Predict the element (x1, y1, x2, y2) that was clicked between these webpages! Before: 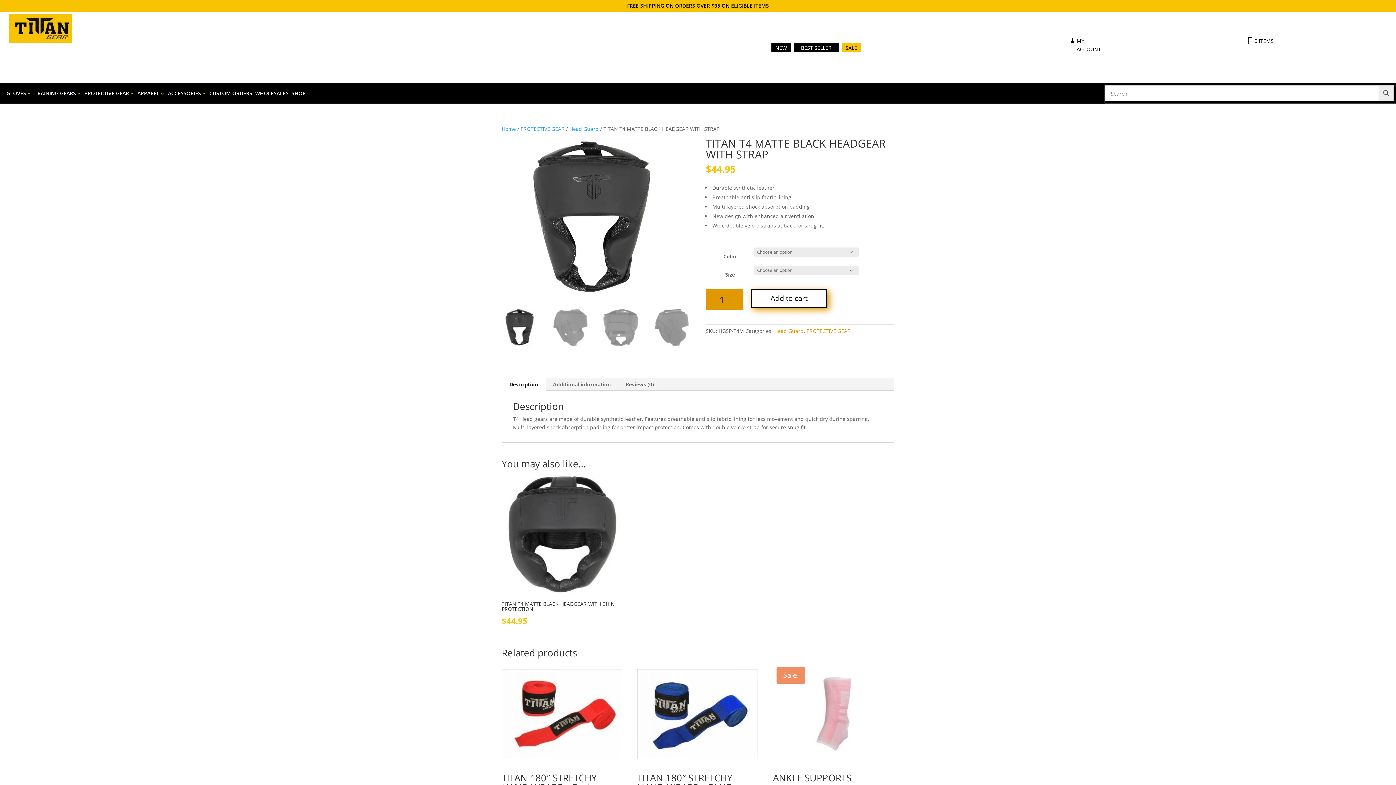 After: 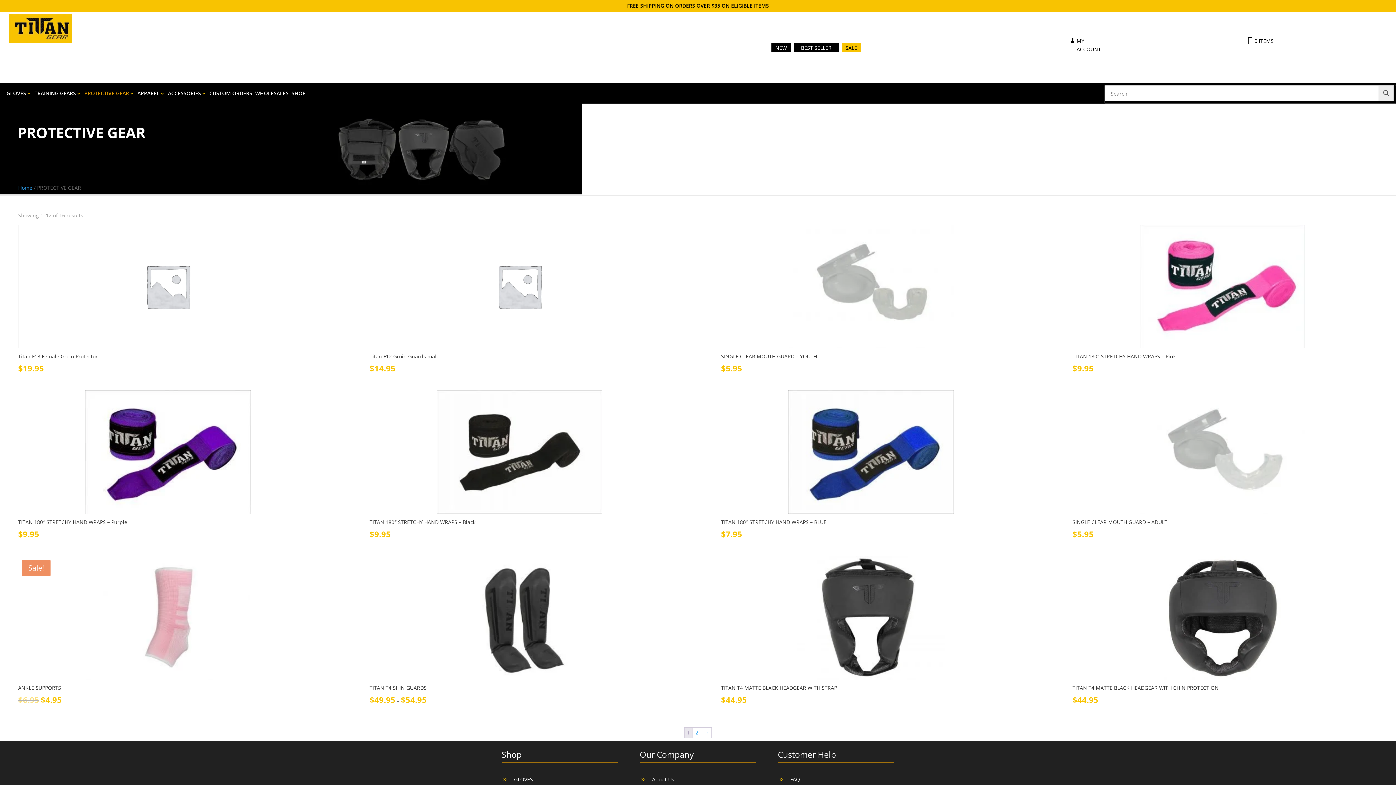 Action: label: PROTECTIVE GEAR bbox: (806, 327, 850, 334)